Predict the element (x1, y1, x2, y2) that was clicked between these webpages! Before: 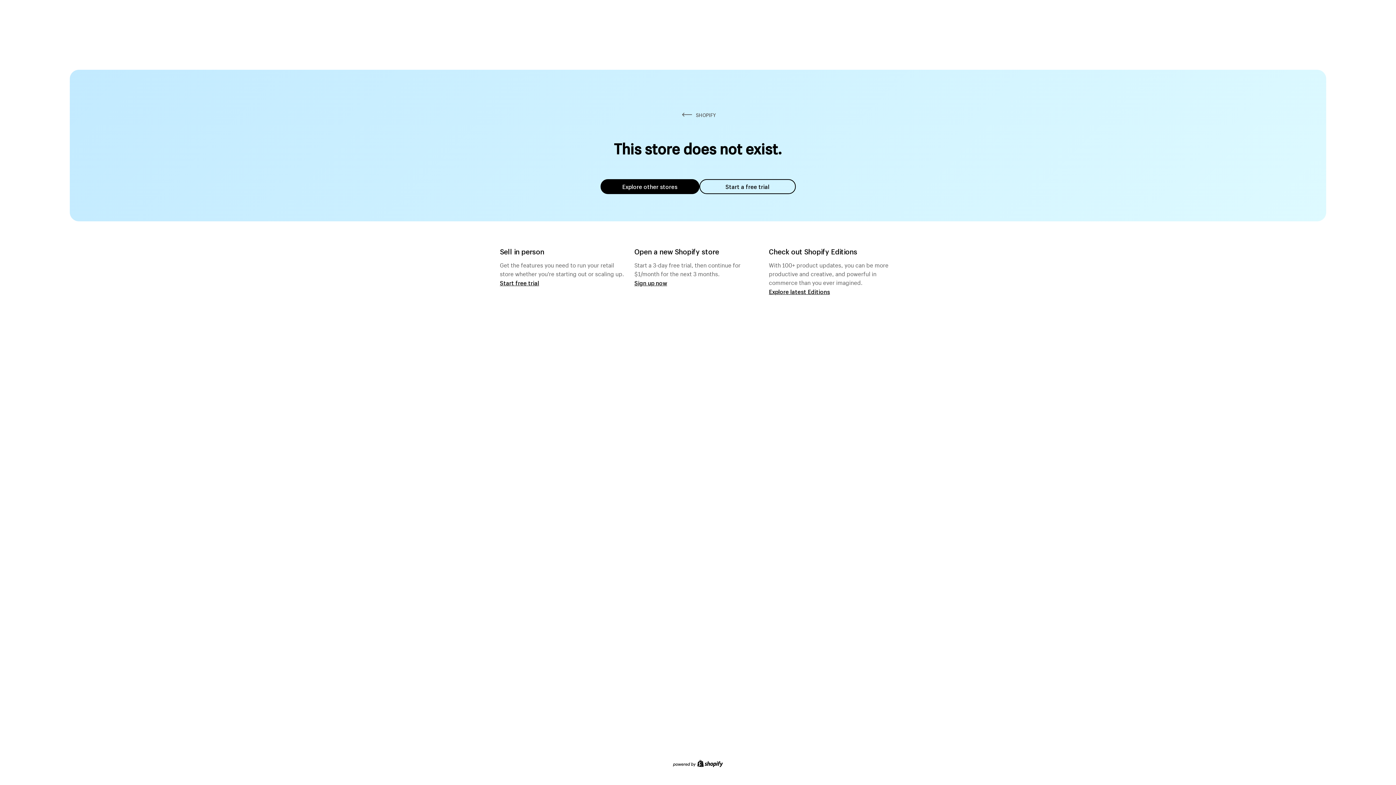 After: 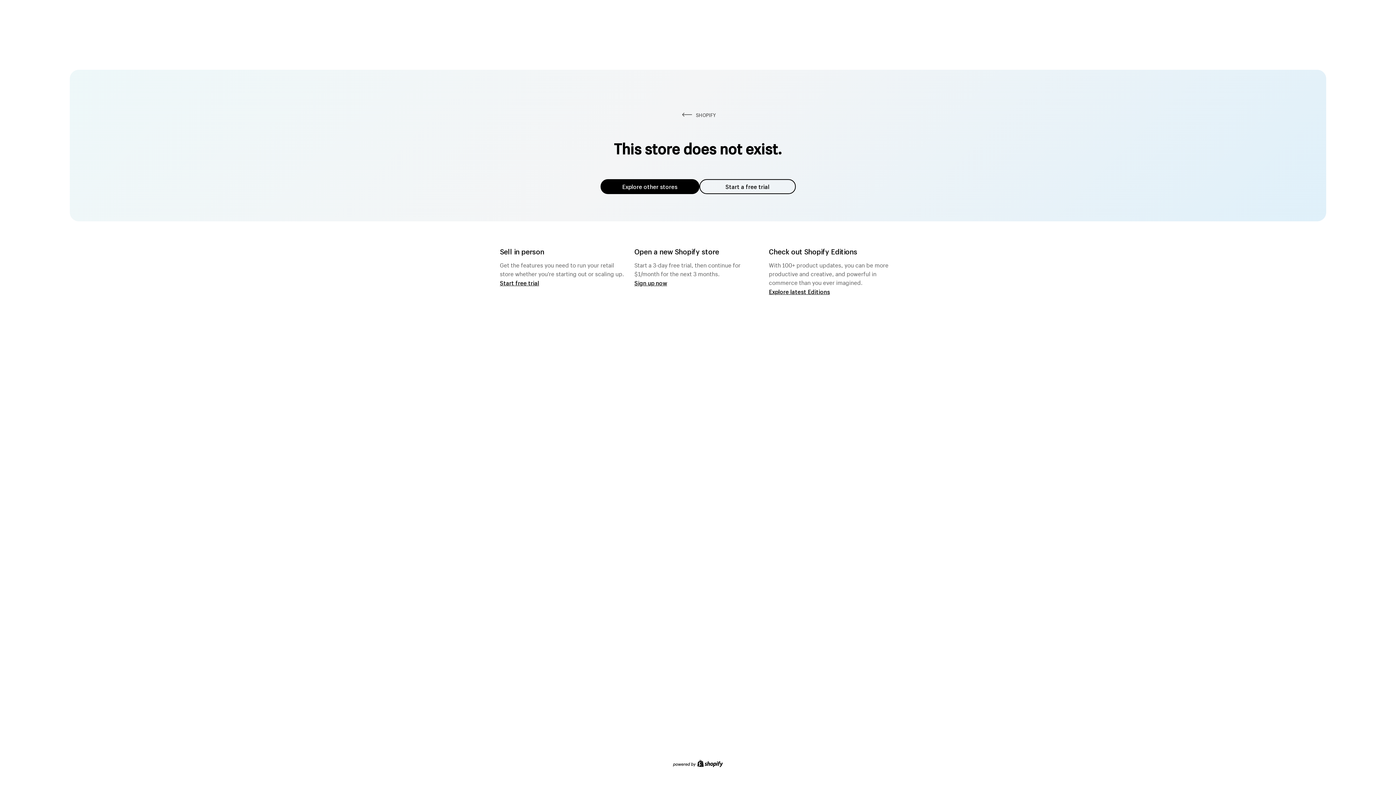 Action: bbox: (600, 179, 699, 194) label: Explore other stores